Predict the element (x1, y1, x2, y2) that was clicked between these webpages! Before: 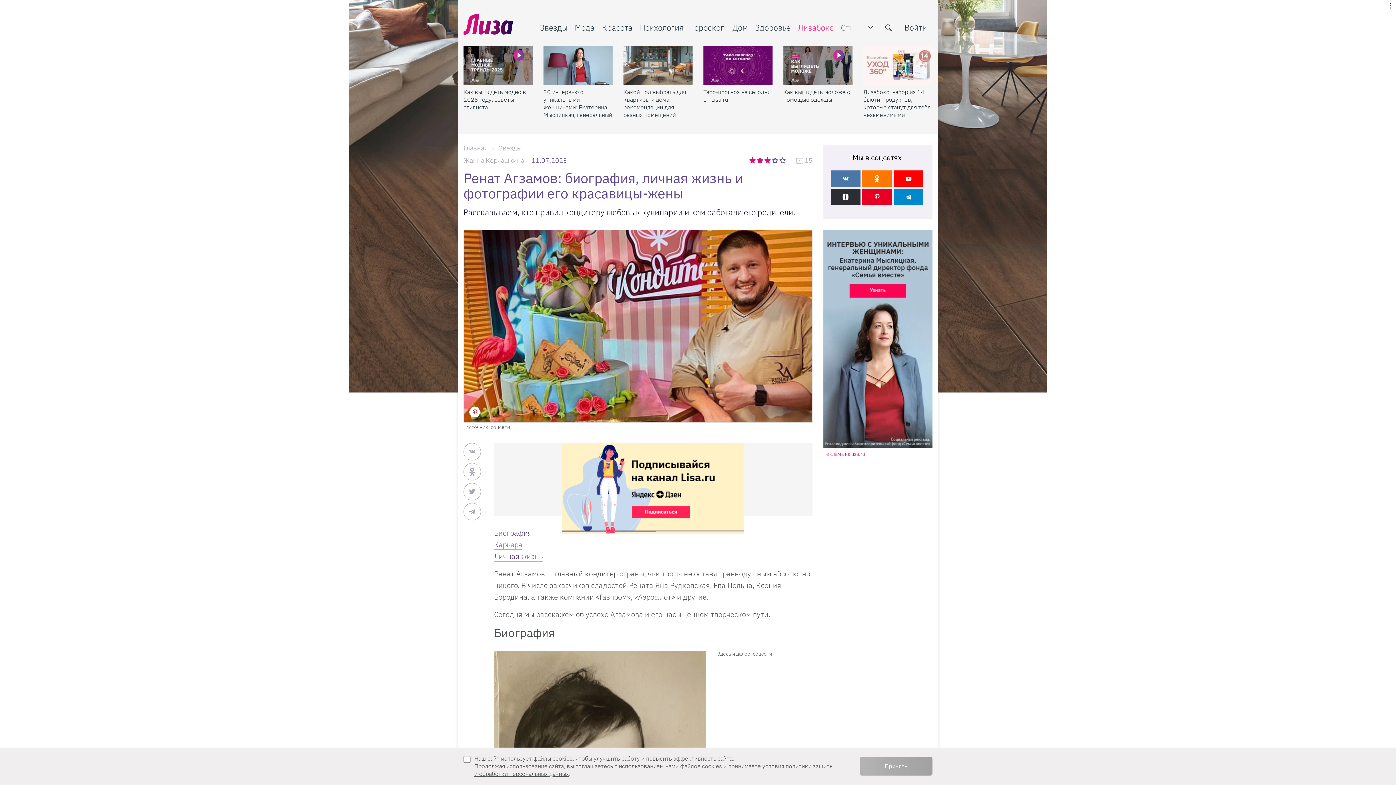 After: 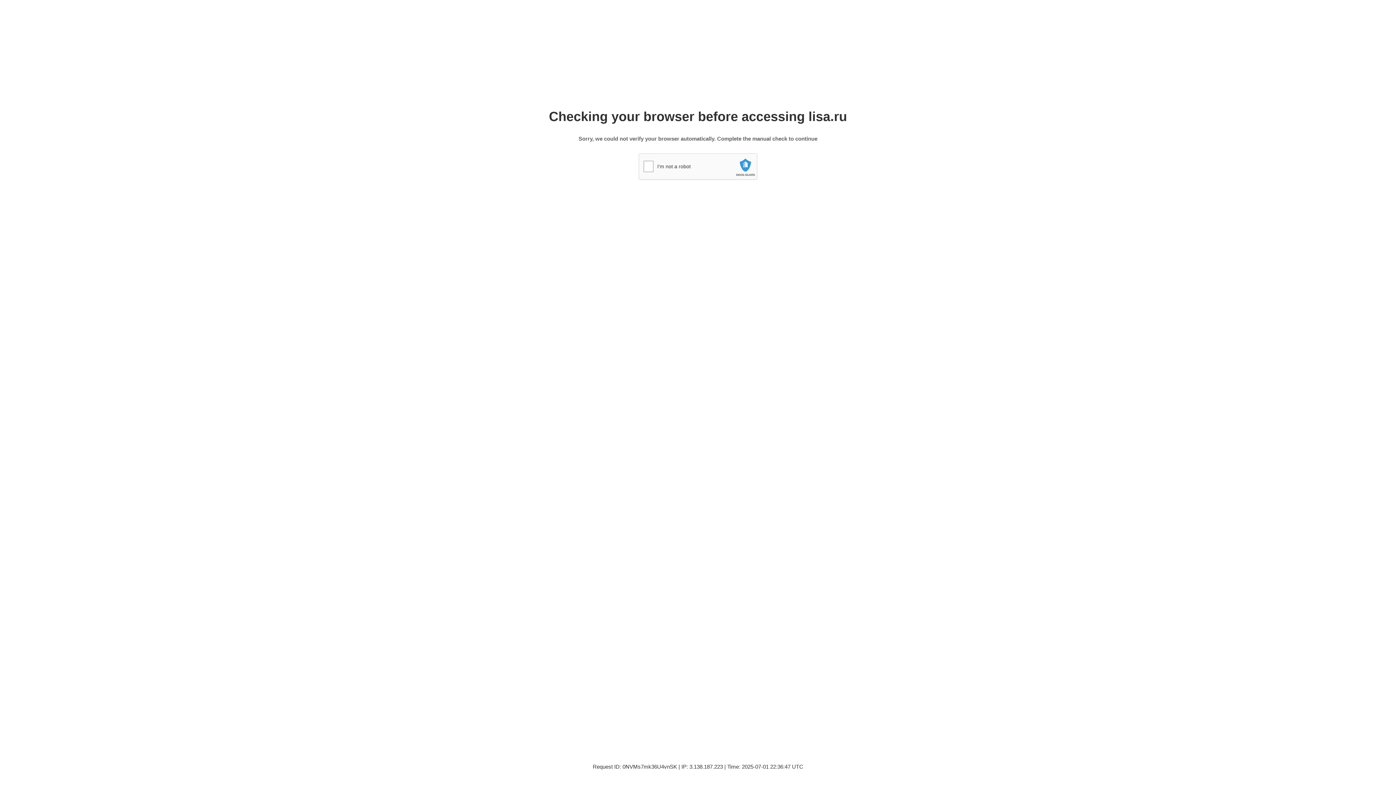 Action: bbox: (863, 88, 932, 118) label: Лизабокс: набор из 14 бьюти-продуктов, которые станут для тебя незаменимыми помощниками